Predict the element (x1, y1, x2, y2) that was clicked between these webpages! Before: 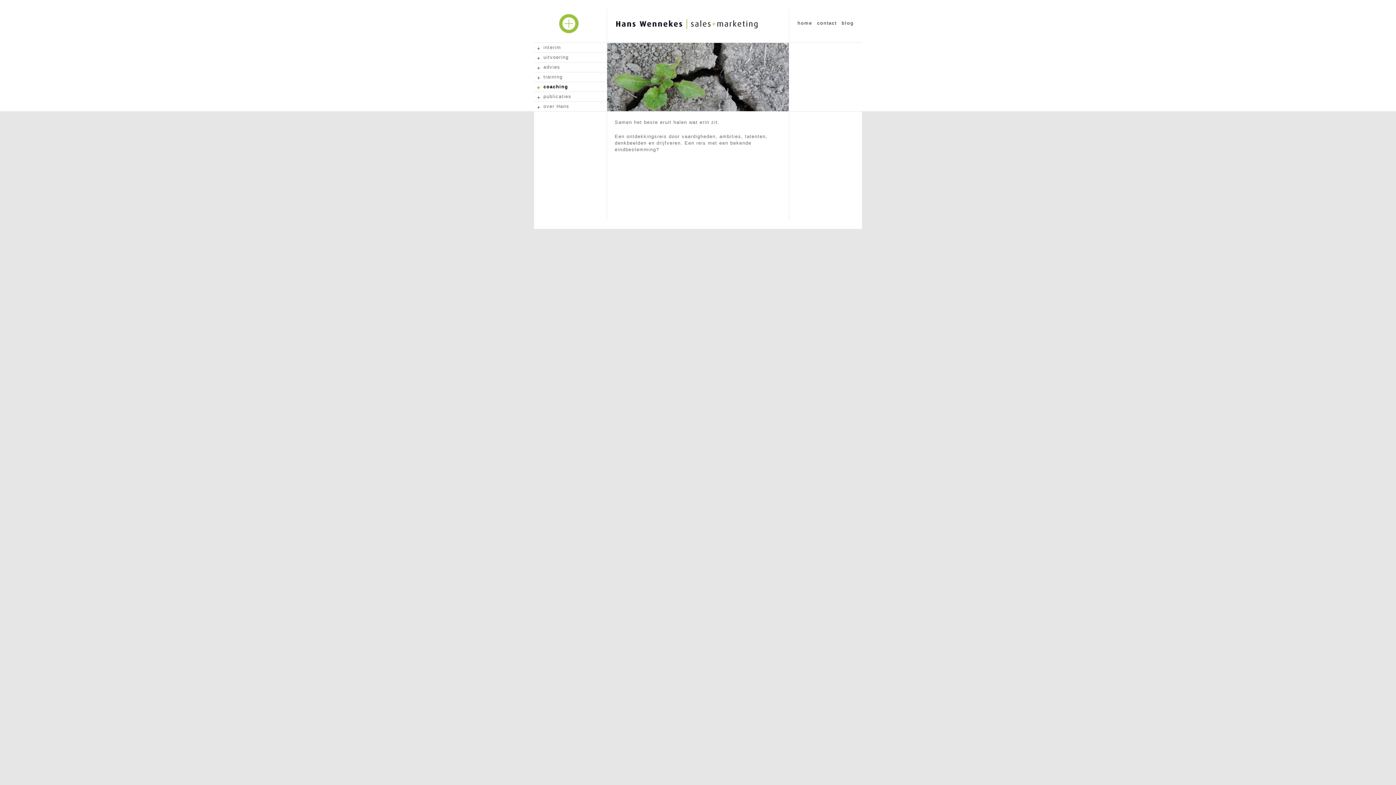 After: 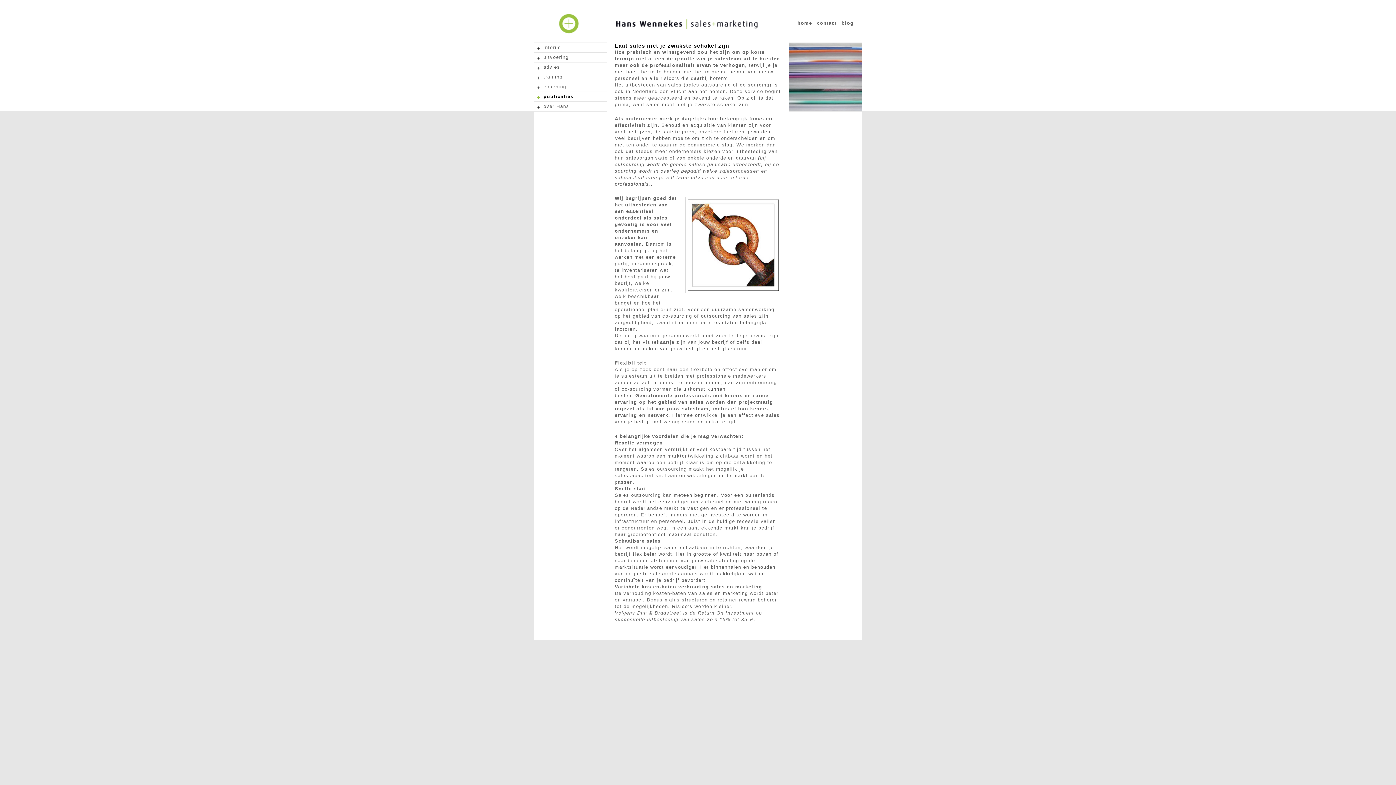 Action: label: publicaties bbox: (534, 92, 606, 101)